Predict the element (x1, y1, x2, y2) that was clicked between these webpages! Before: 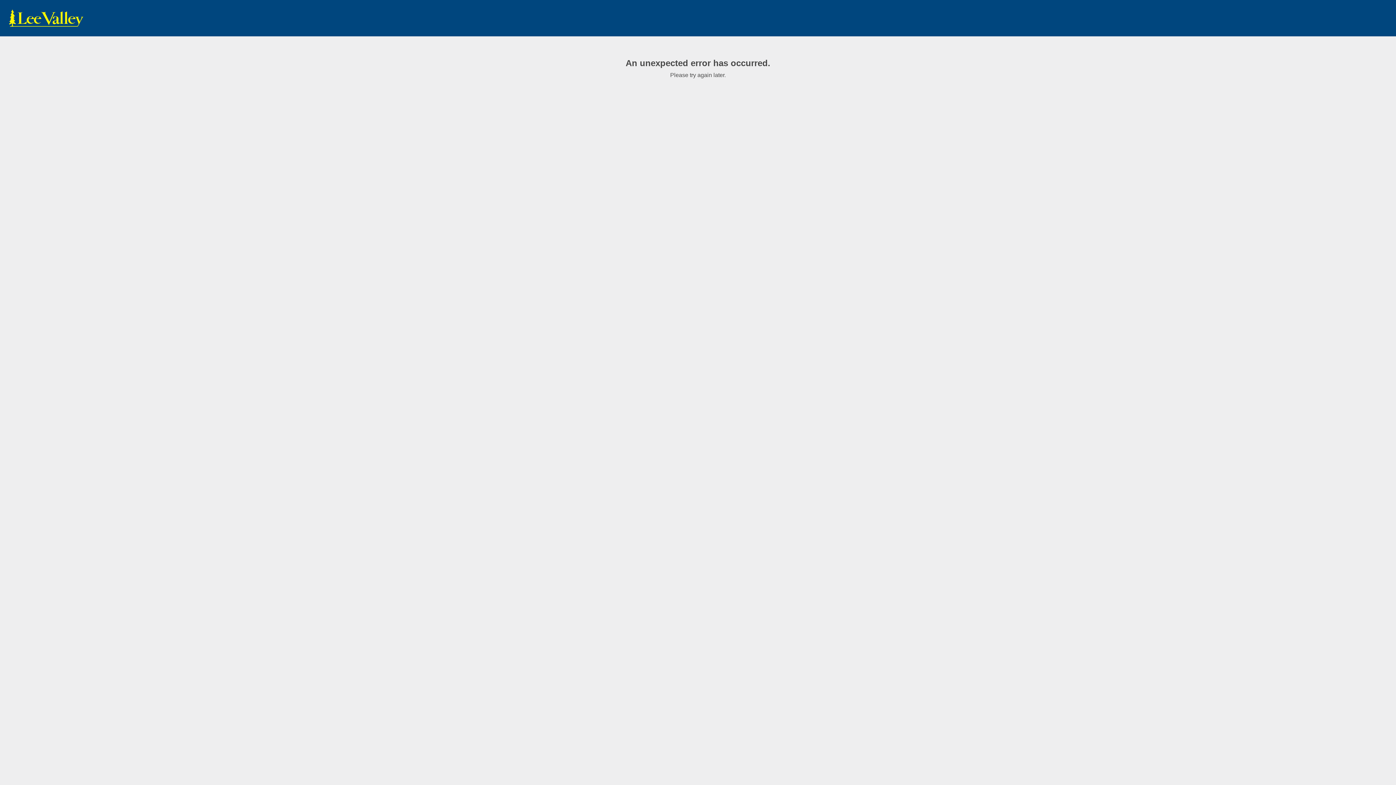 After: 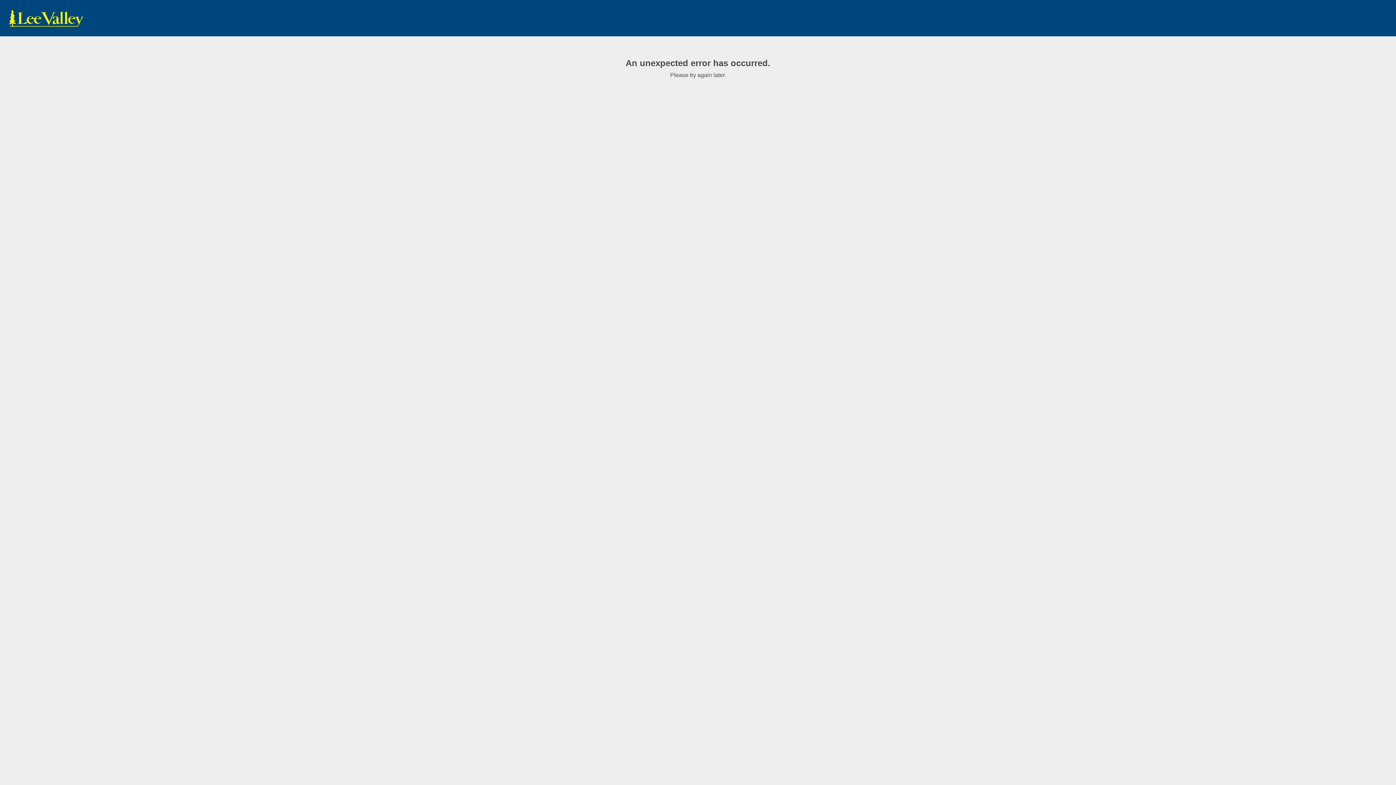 Action: bbox: (7, 9, 85, 27) label: www.leevalley.com